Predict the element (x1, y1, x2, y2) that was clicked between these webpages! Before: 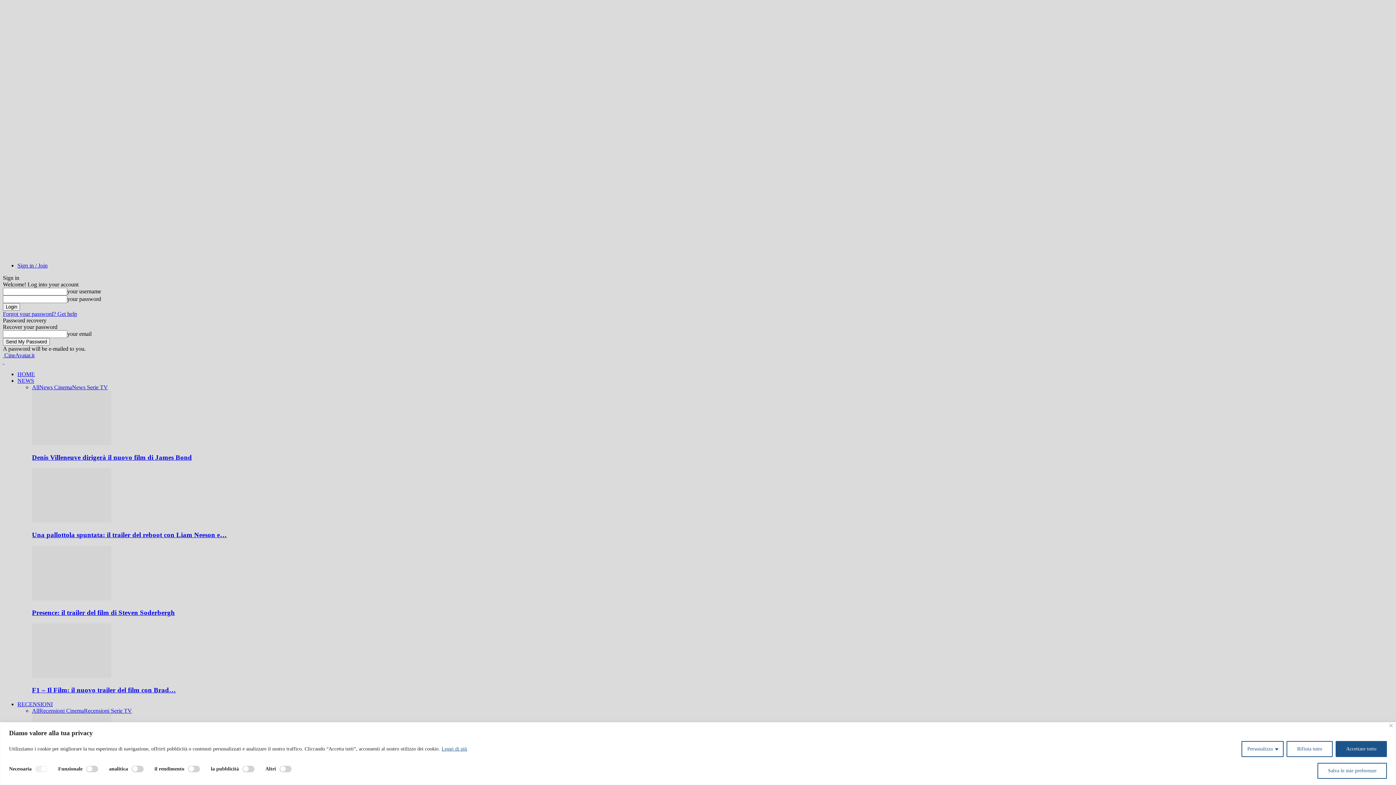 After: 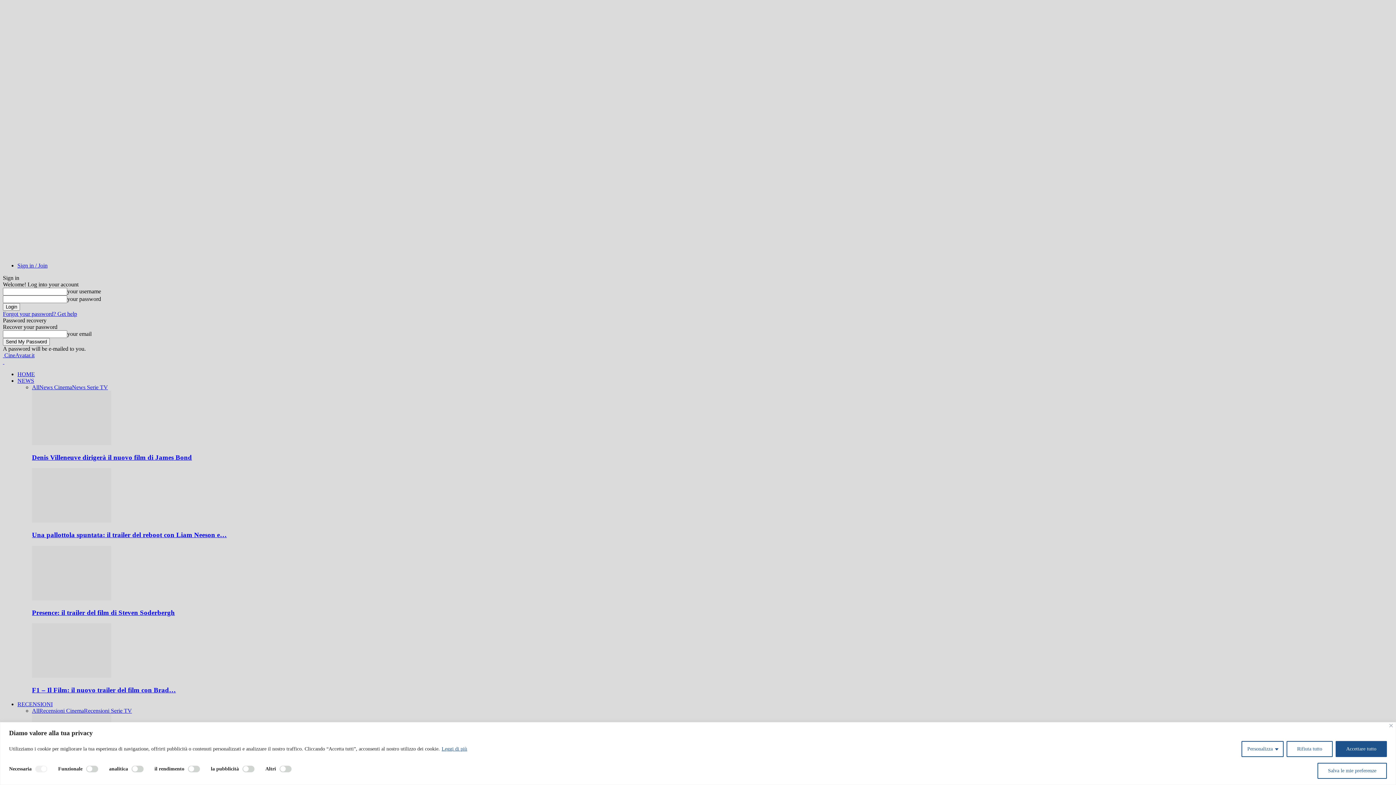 Action: bbox: (441, 746, 467, 752) label: Leggi di più